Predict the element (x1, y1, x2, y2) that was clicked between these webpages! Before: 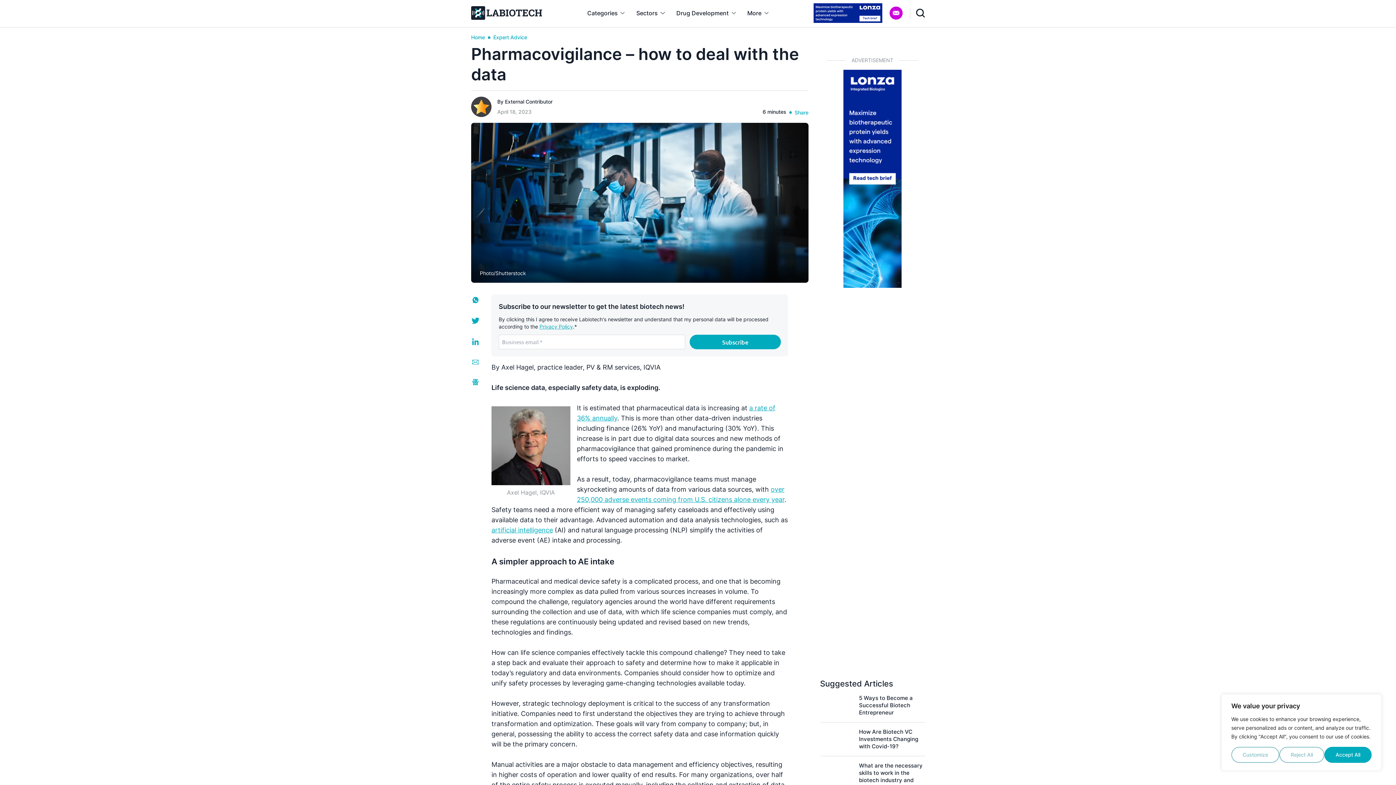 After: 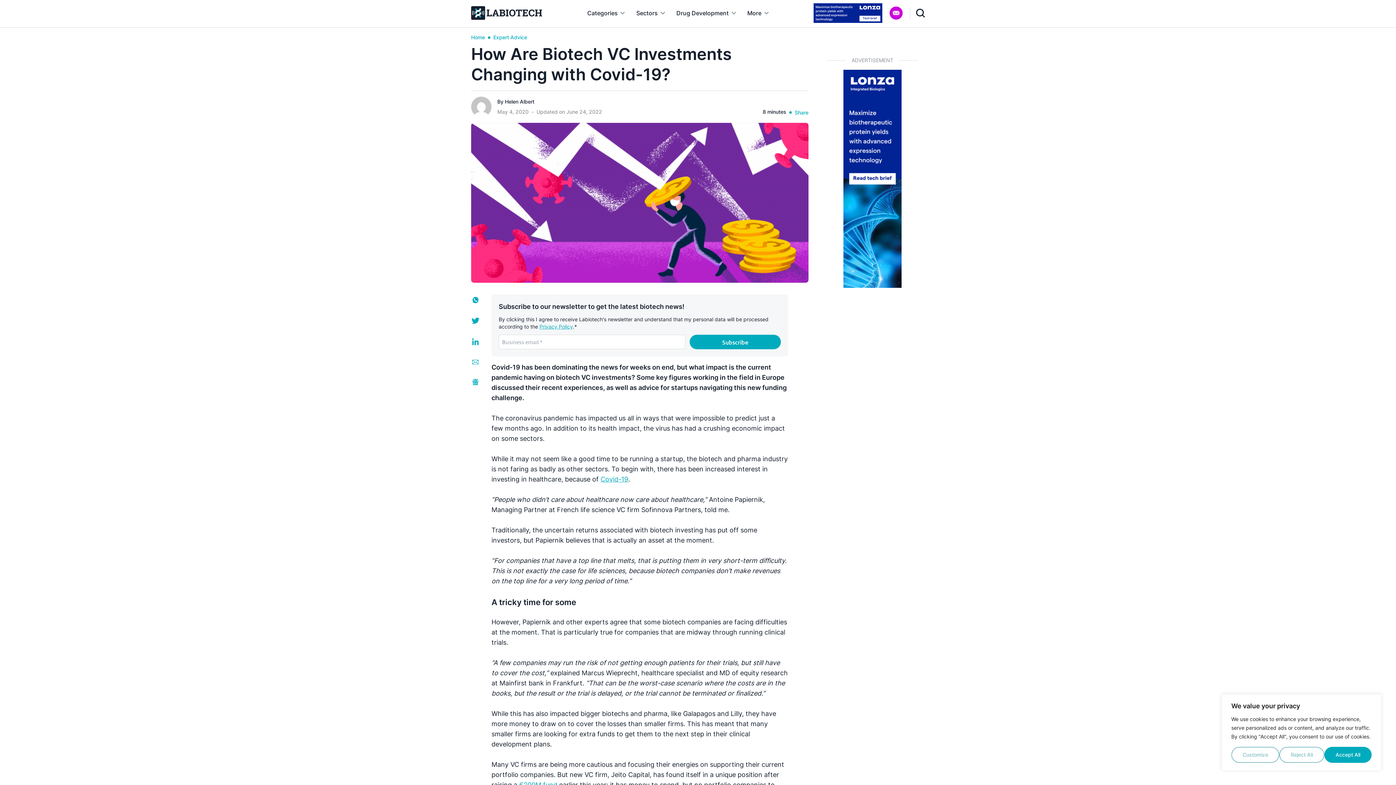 Action: bbox: (820, 728, 925, 756)